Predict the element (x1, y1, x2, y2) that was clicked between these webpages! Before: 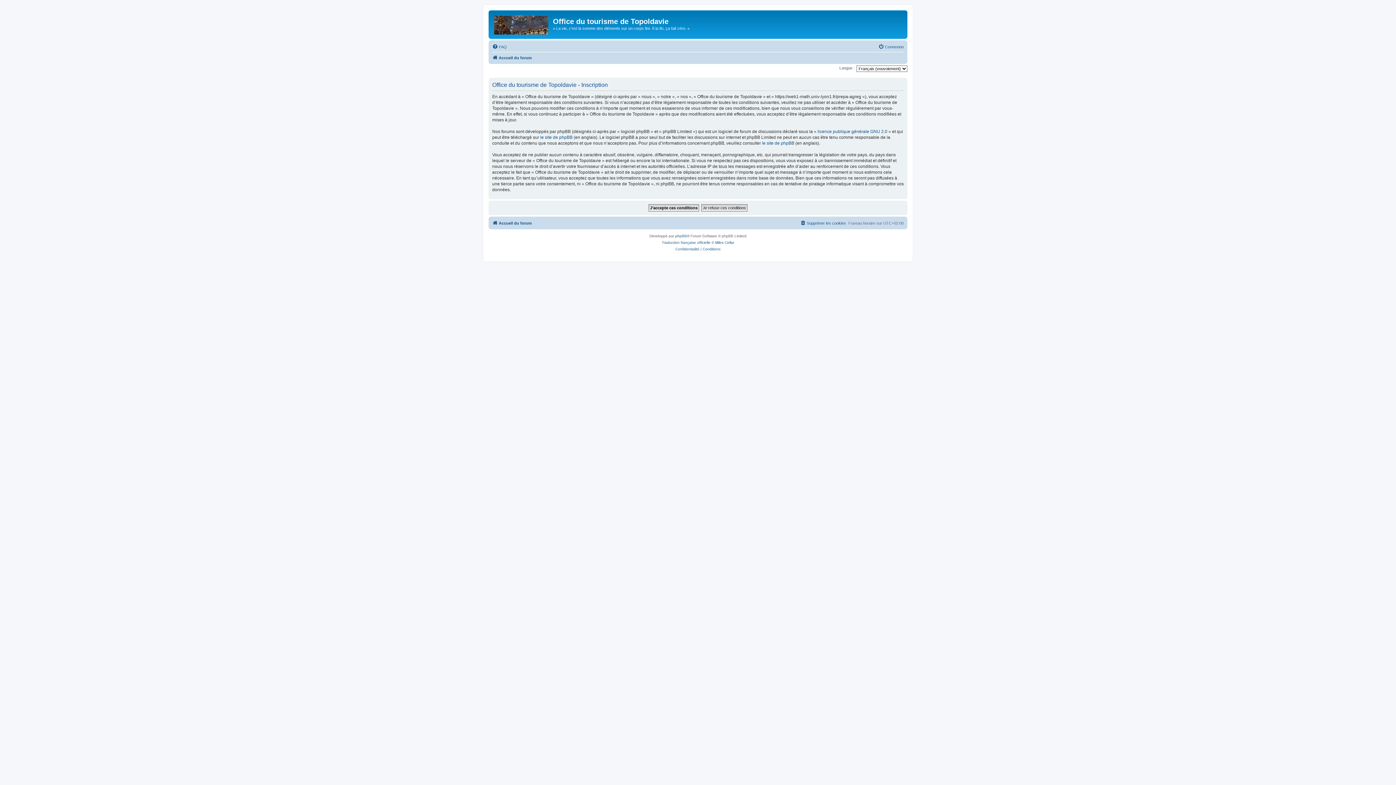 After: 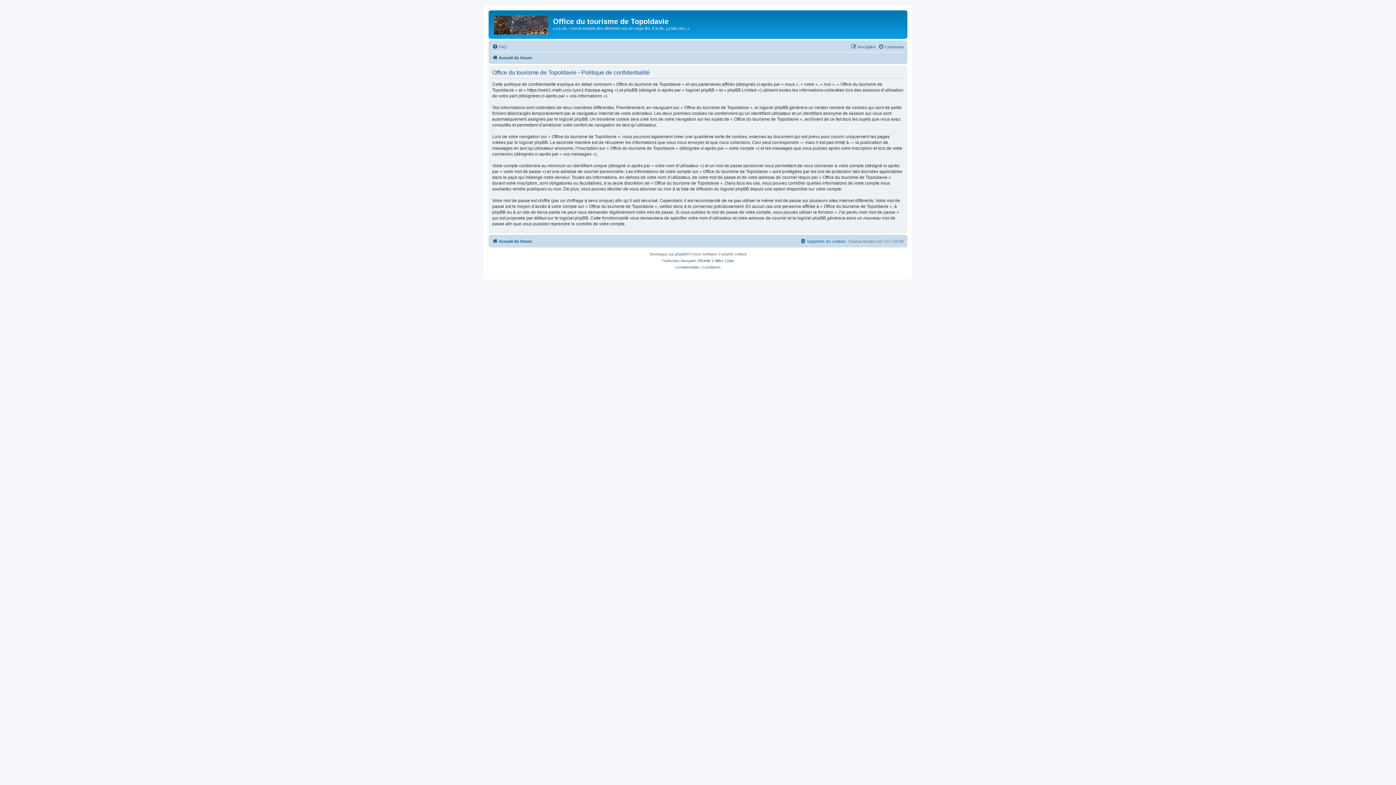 Action: label: Confidentialité bbox: (675, 246, 699, 252)